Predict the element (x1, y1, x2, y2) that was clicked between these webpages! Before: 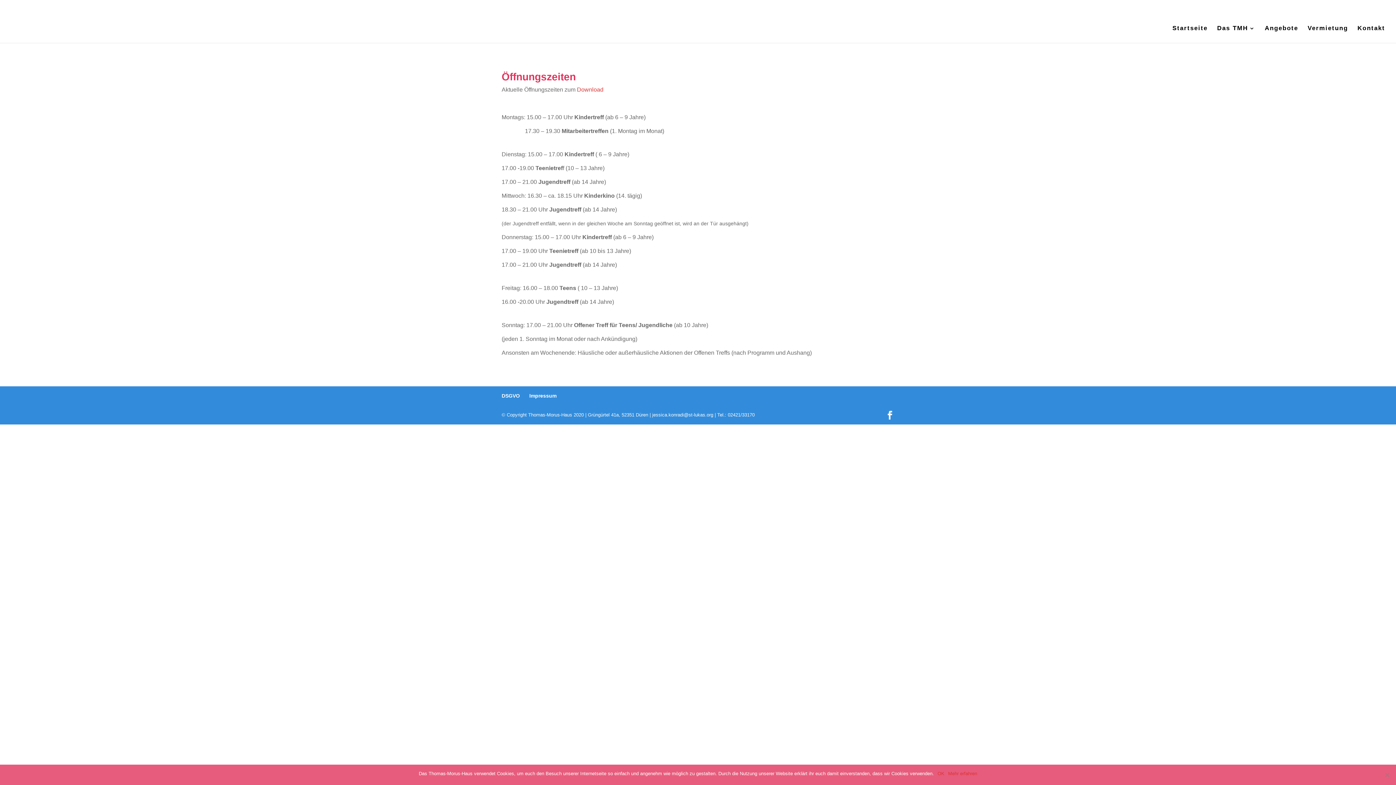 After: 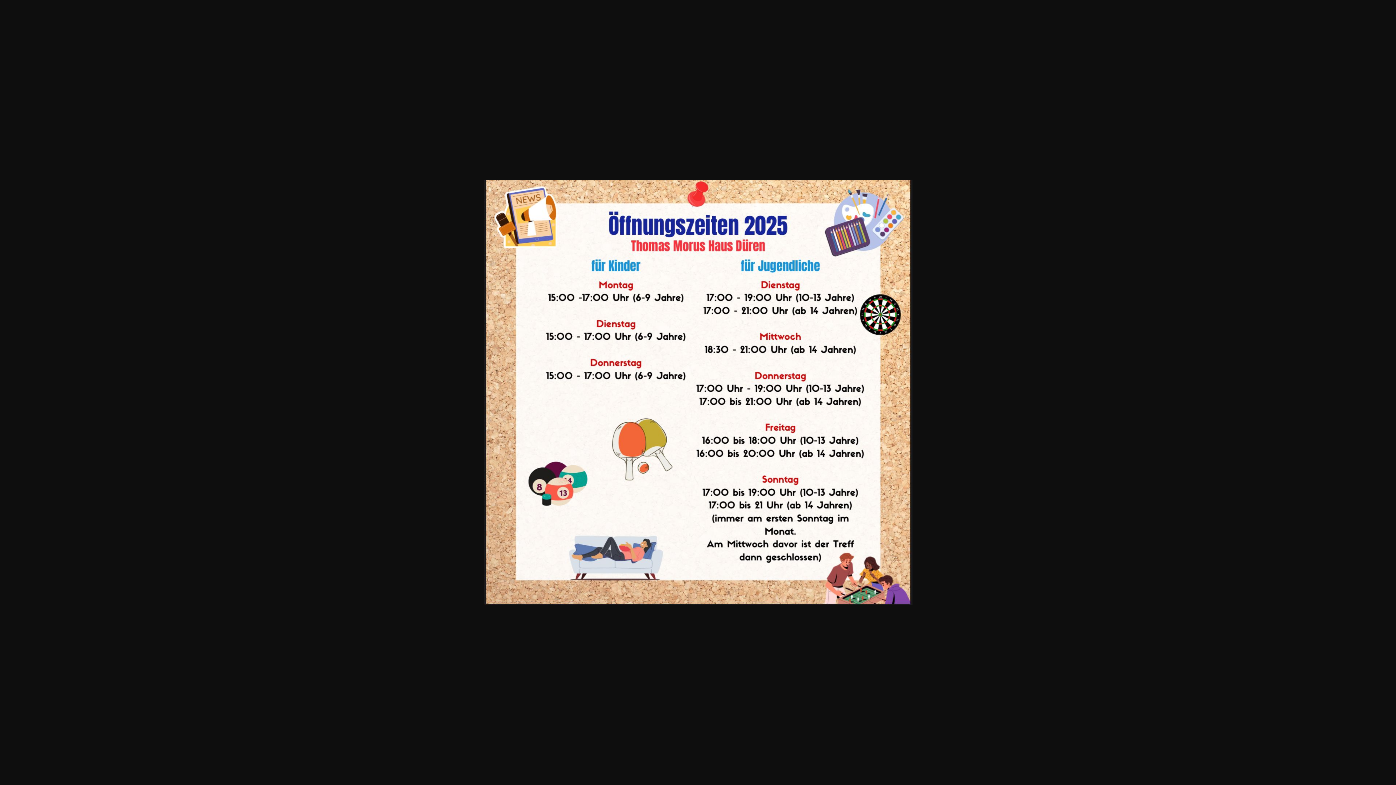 Action: bbox: (575, 86, 603, 92) label:  Download